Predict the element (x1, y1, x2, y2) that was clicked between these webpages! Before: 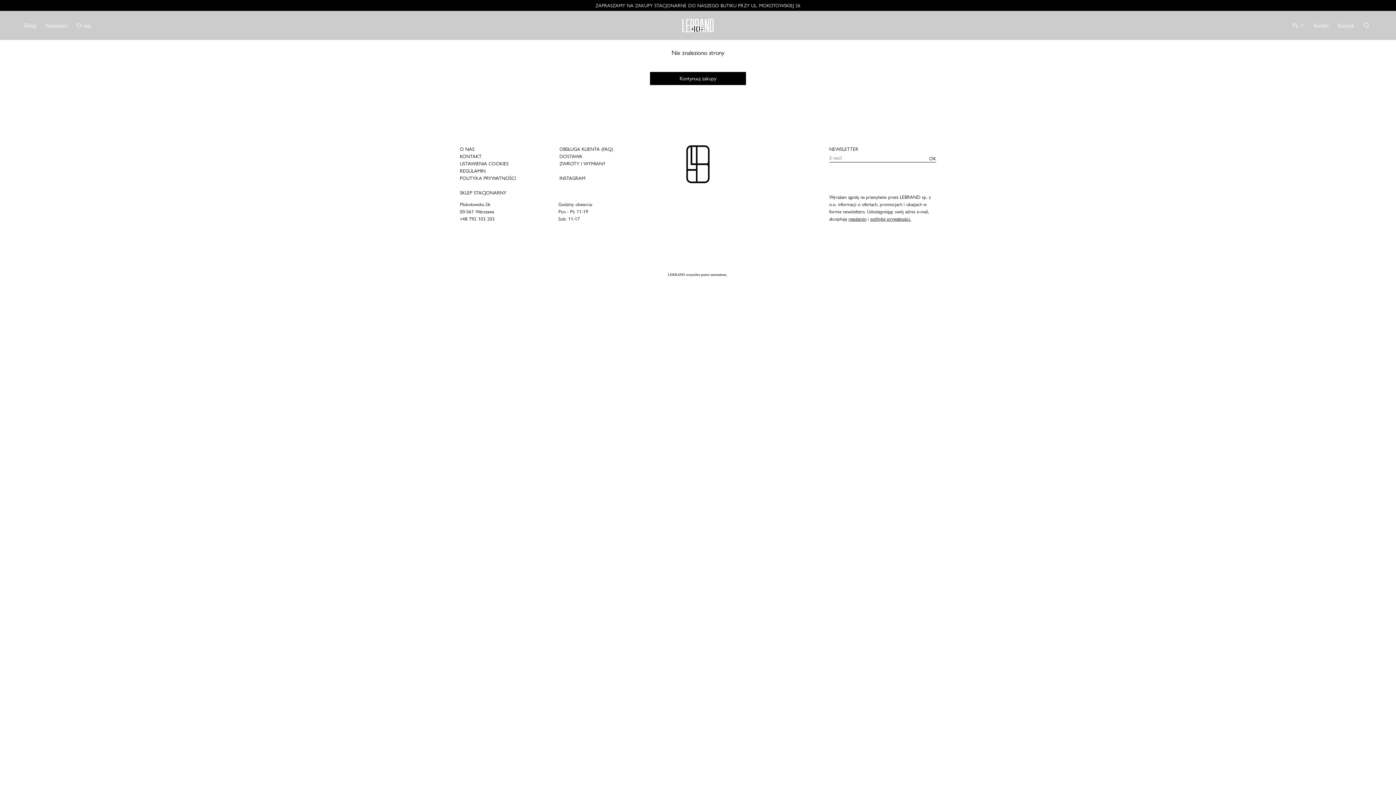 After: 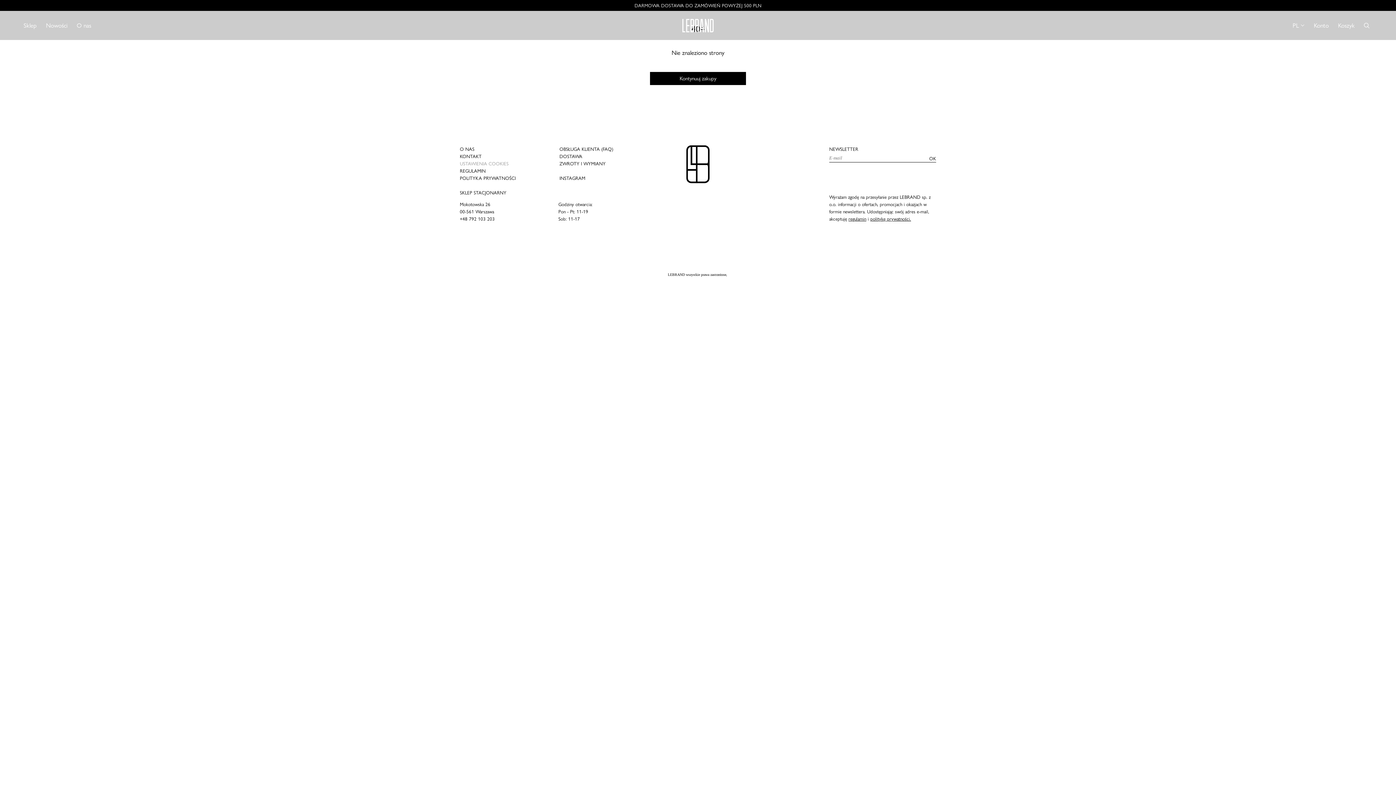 Action: bbox: (460, 160, 508, 167) label: USTAWIENIA COOKIES